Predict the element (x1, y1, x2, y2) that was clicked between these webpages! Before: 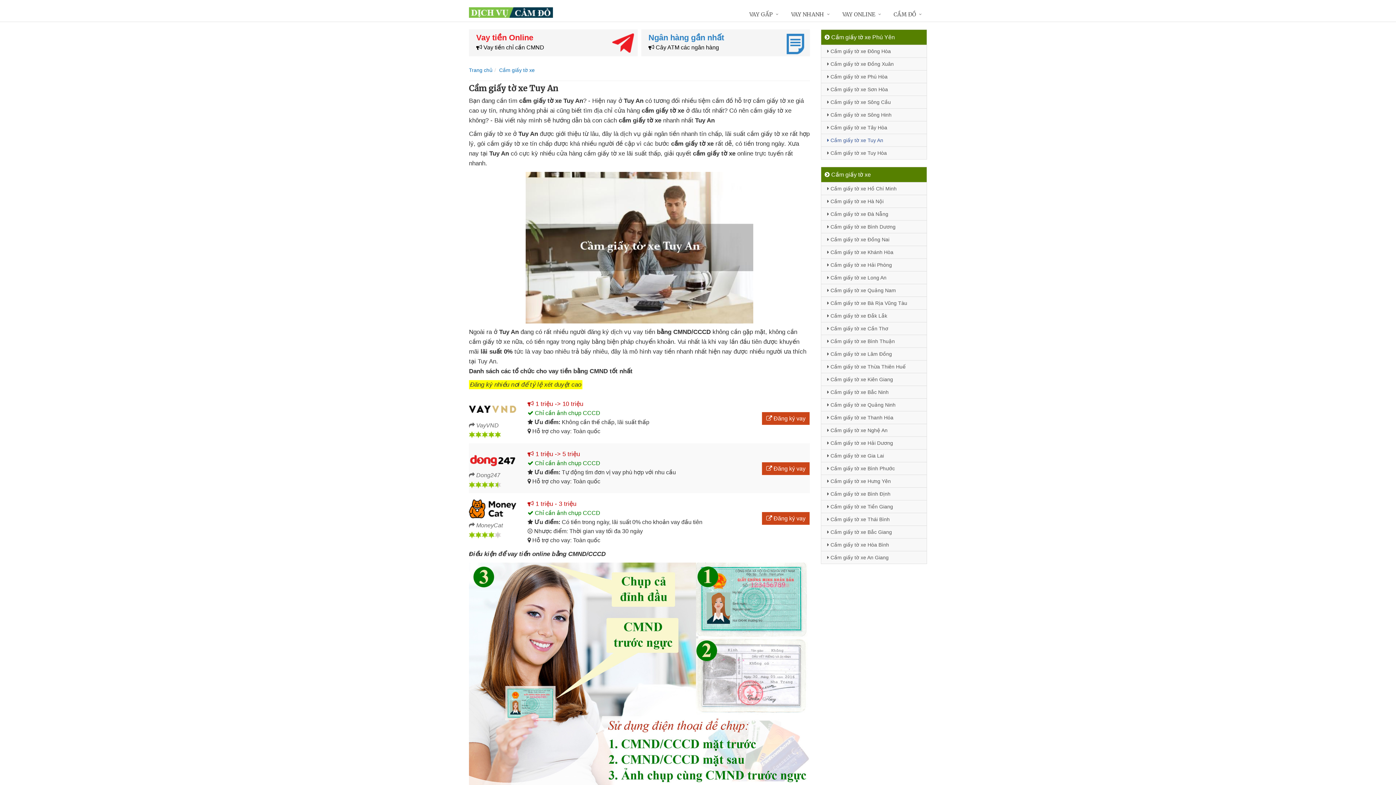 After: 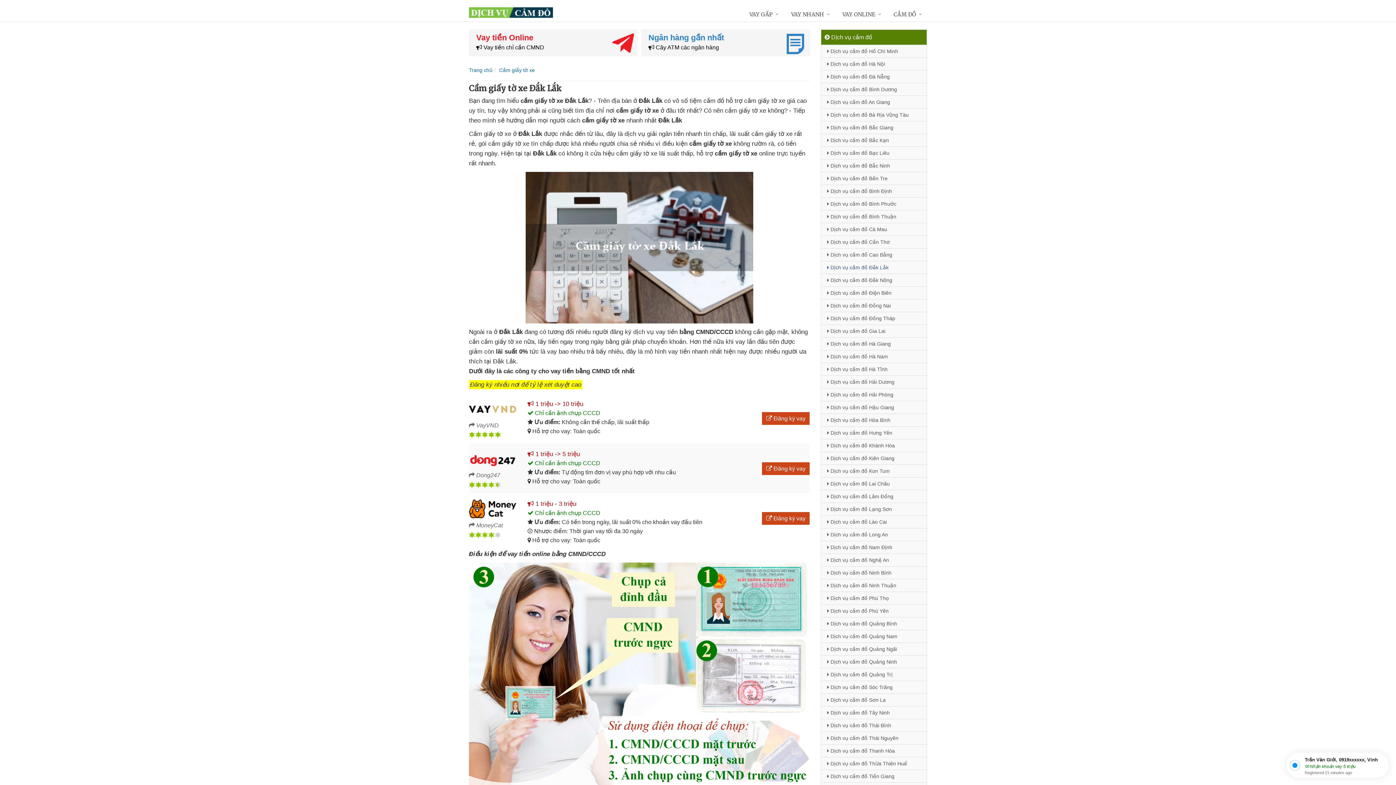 Action: bbox: (821, 309, 926, 322) label:  Cầm giấy tờ xe Đắk Lắk